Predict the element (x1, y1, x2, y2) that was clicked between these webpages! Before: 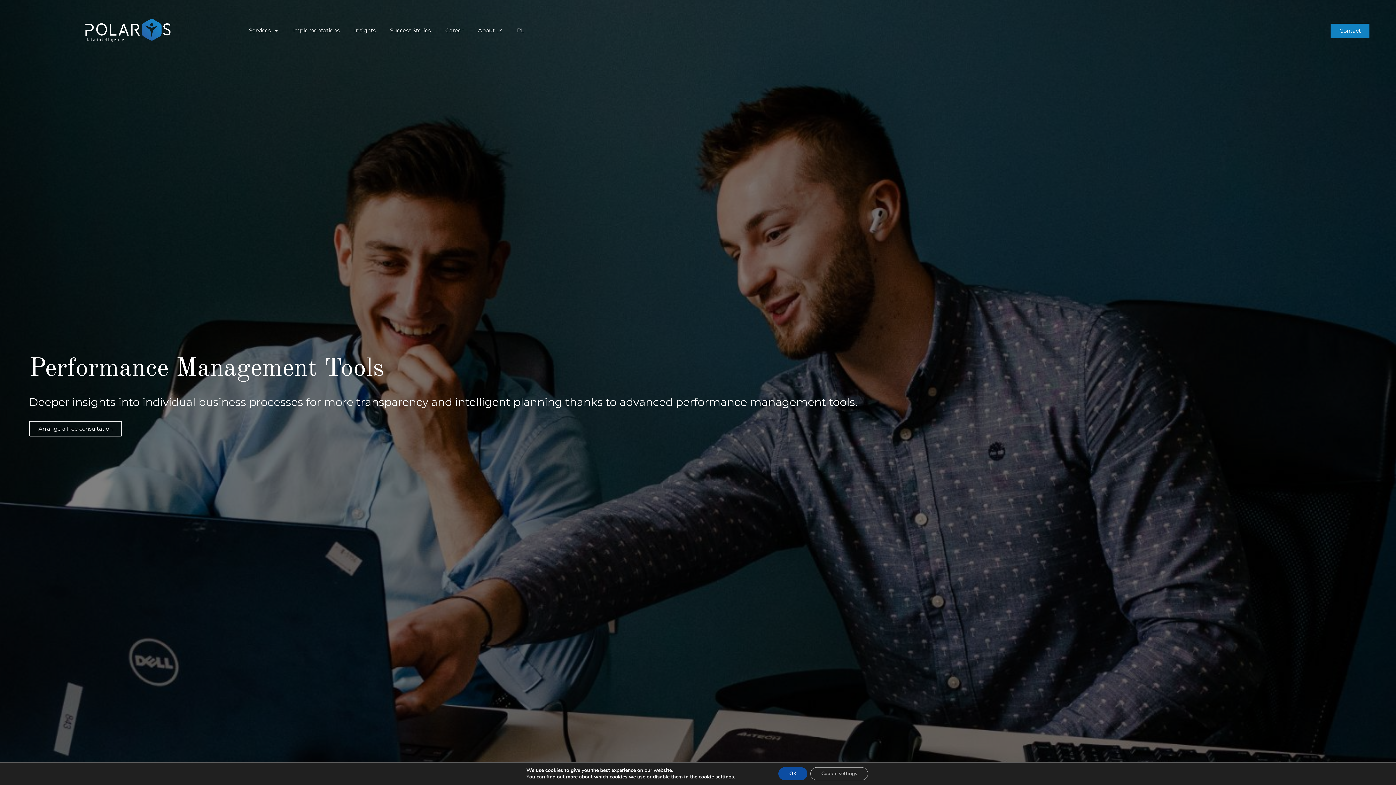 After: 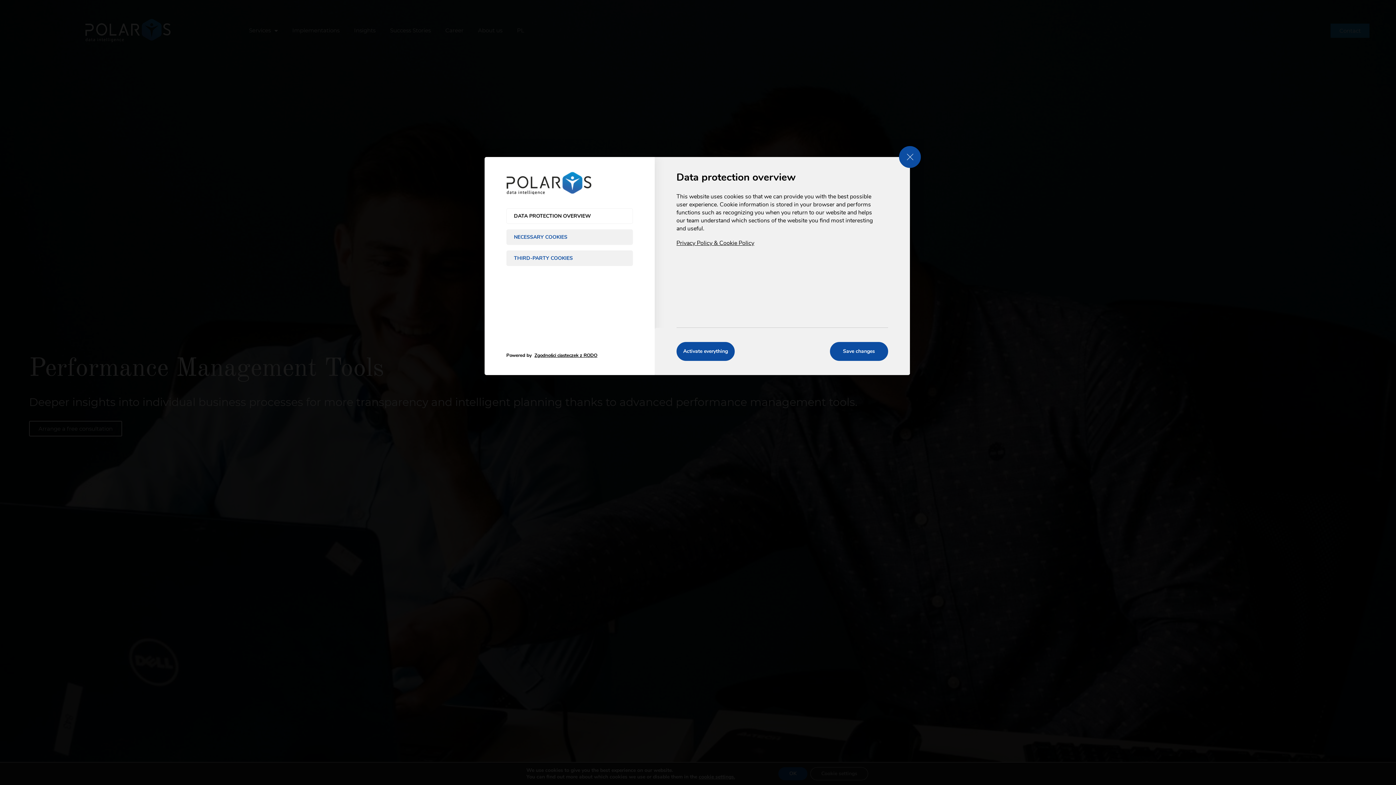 Action: bbox: (698, 774, 735, 780) label: cookie settings.